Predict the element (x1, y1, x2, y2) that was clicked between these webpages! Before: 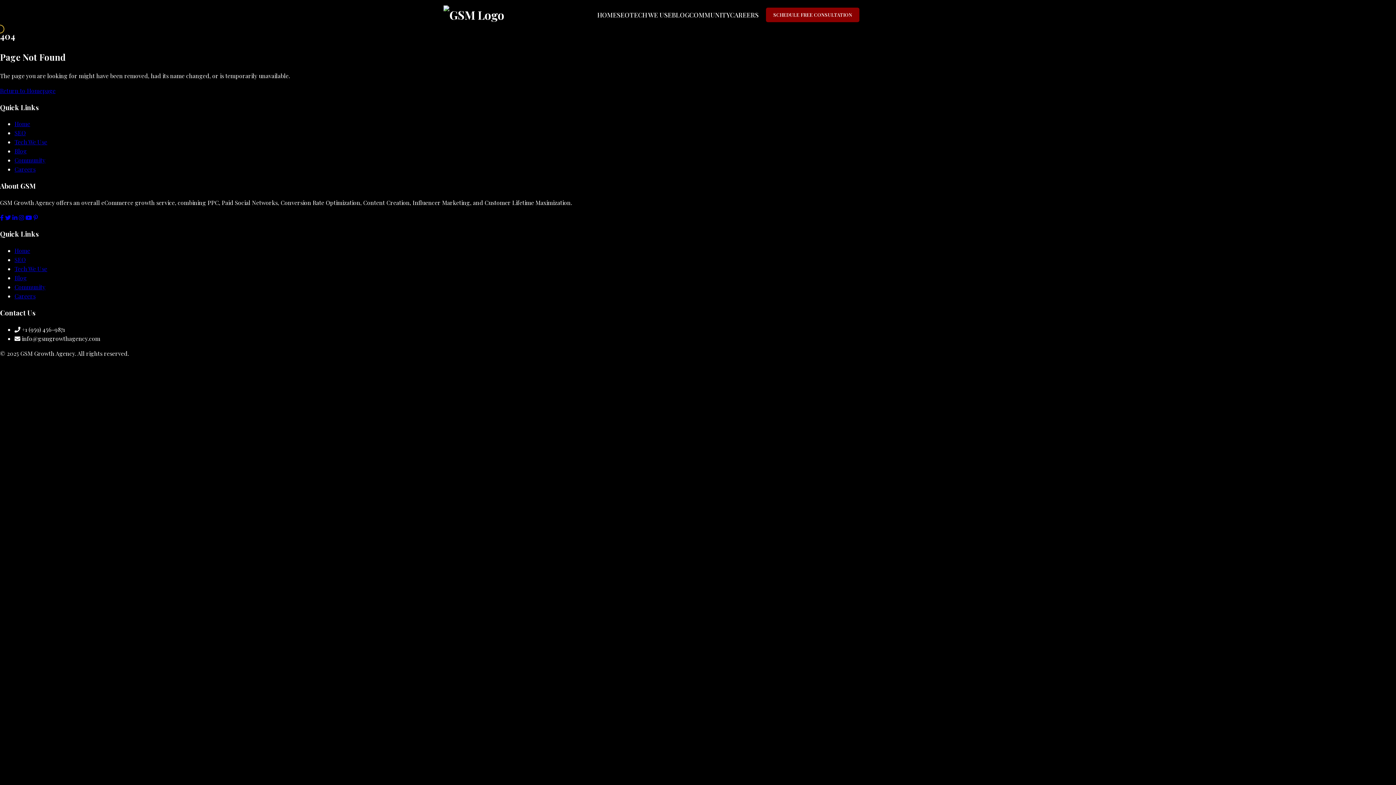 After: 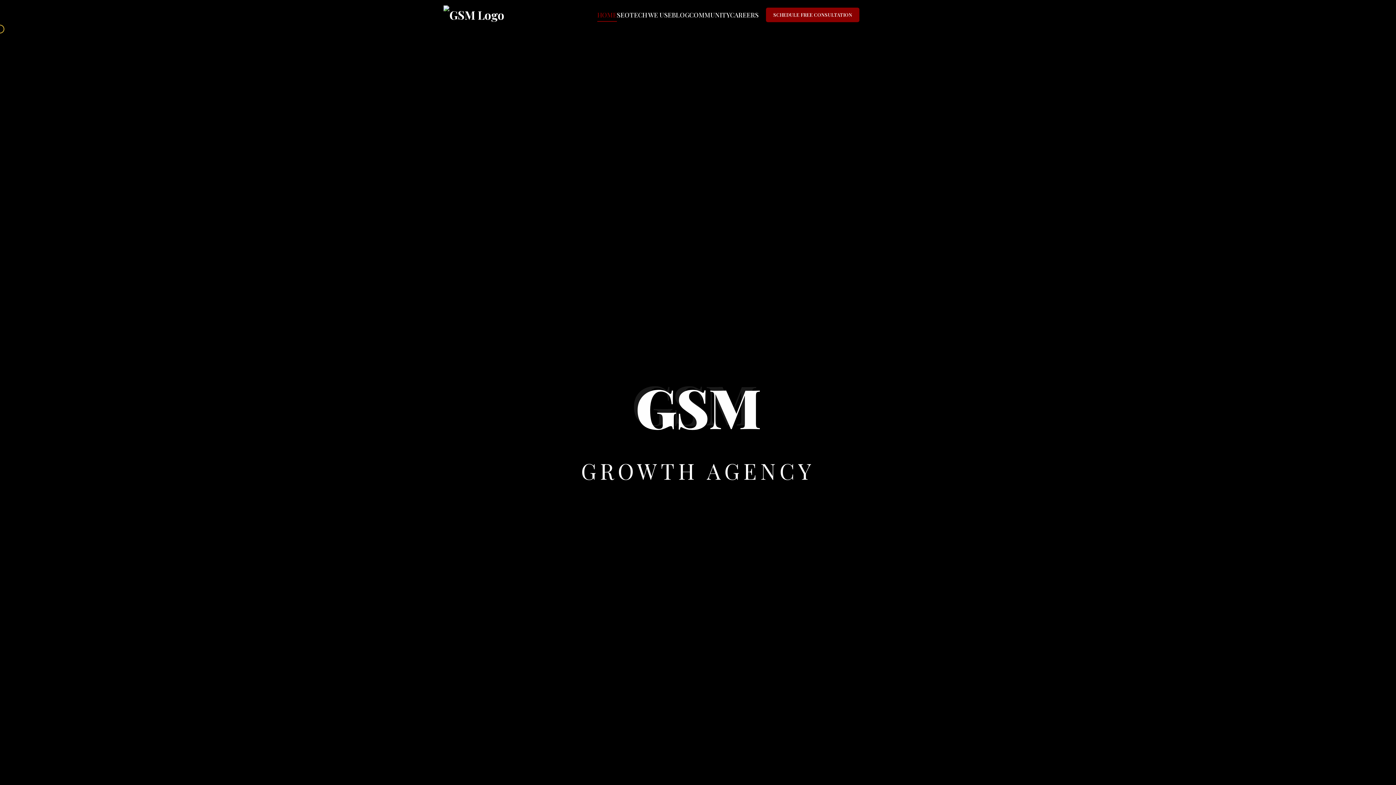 Action: label: Home bbox: (14, 120, 30, 127)